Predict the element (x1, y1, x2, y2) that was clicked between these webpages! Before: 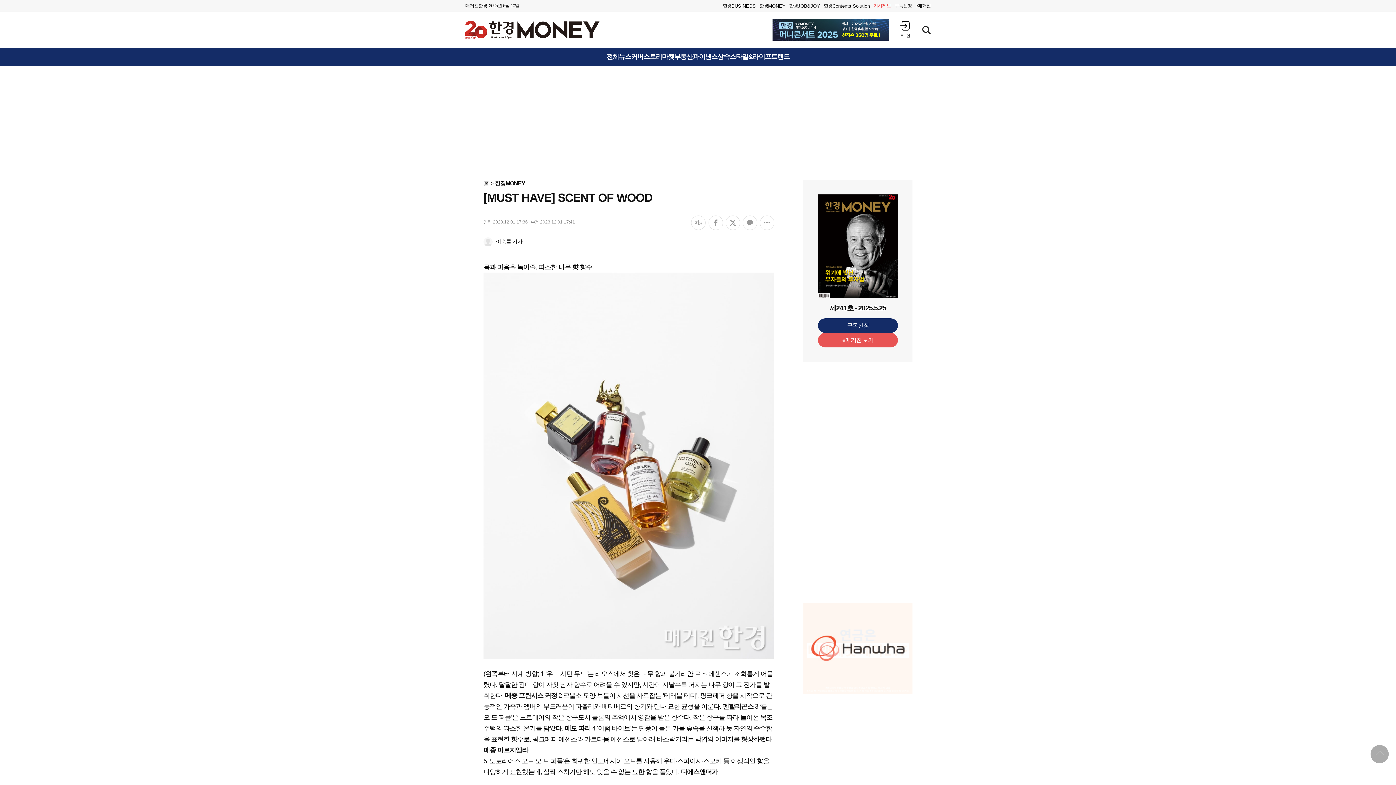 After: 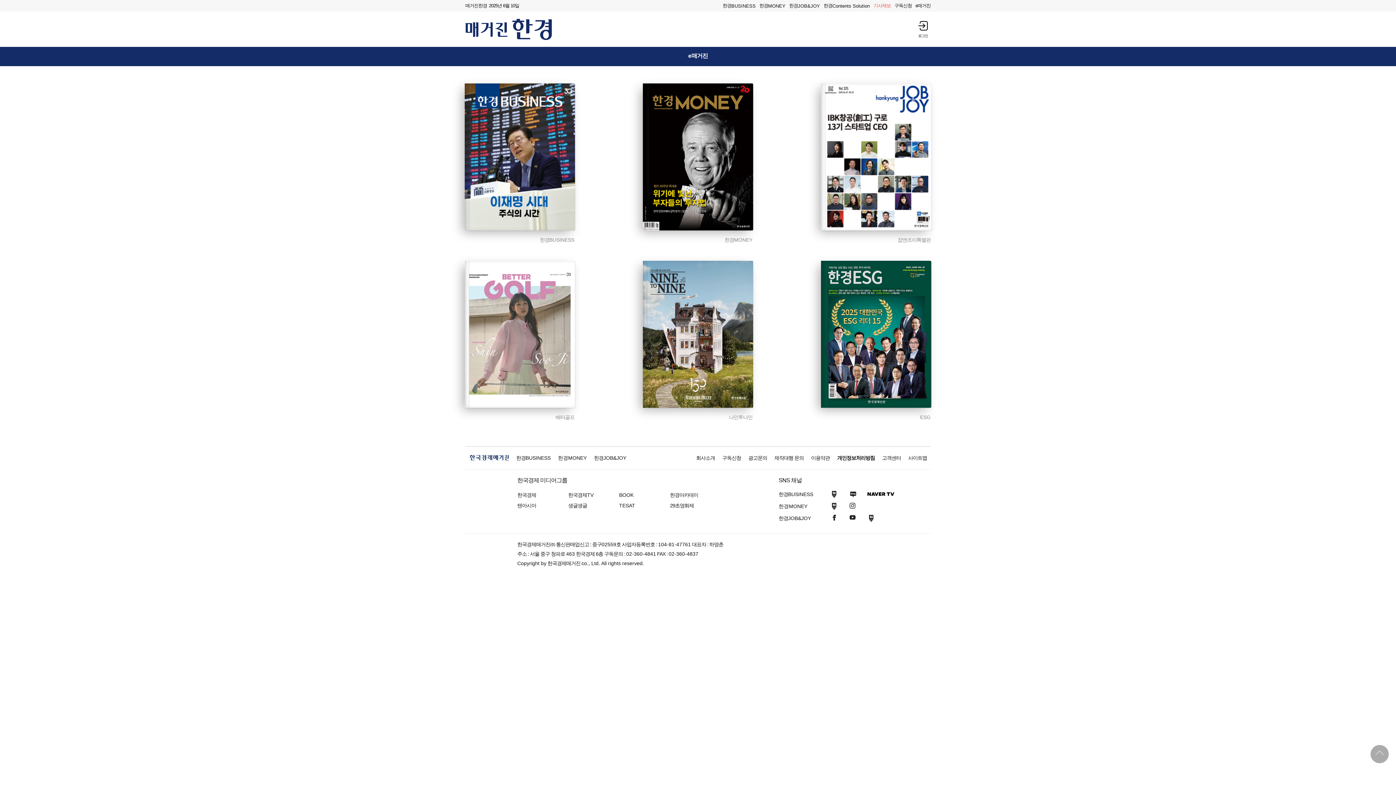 Action: label: e매거진 bbox: (913, 0, 932, 11)